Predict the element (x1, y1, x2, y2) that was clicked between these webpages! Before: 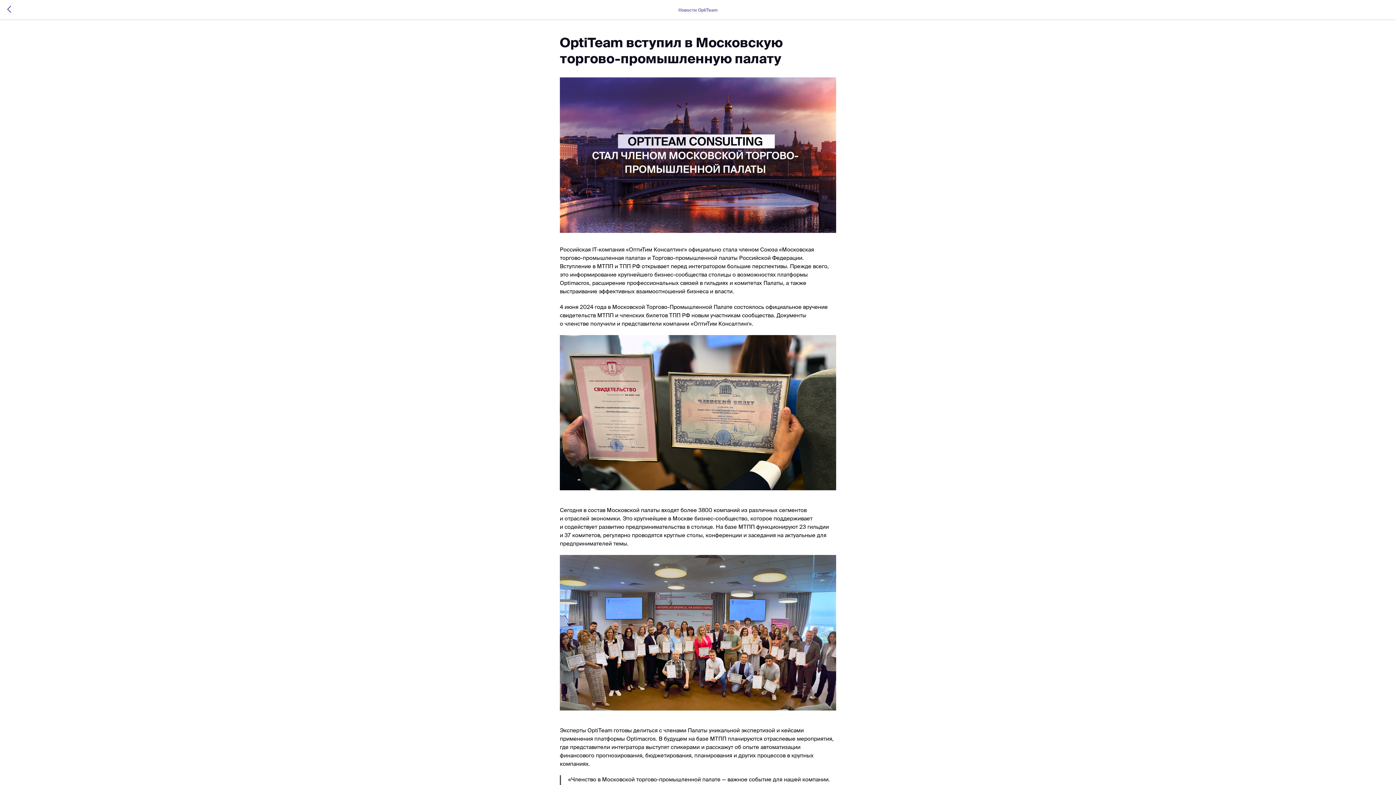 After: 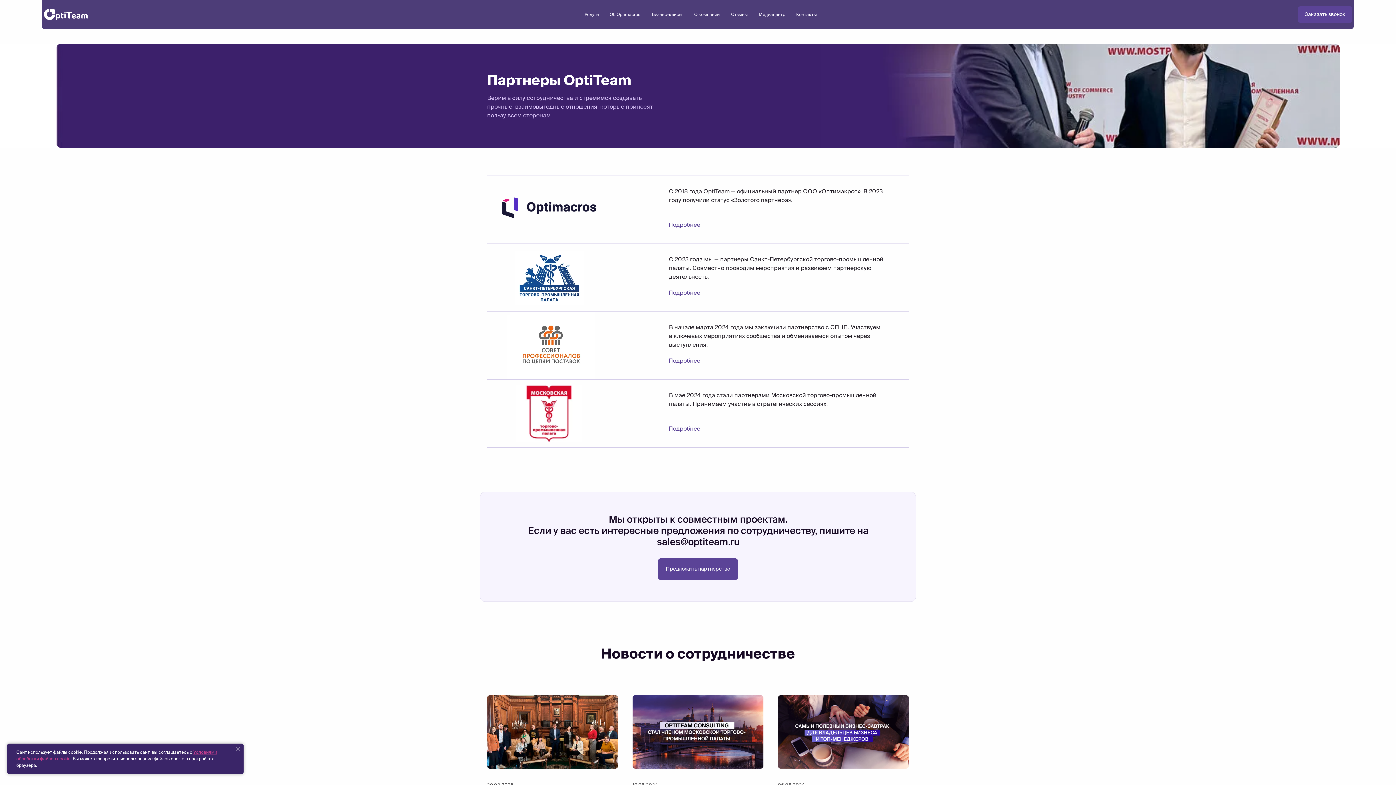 Action: bbox: (7, 5, 15, 14)